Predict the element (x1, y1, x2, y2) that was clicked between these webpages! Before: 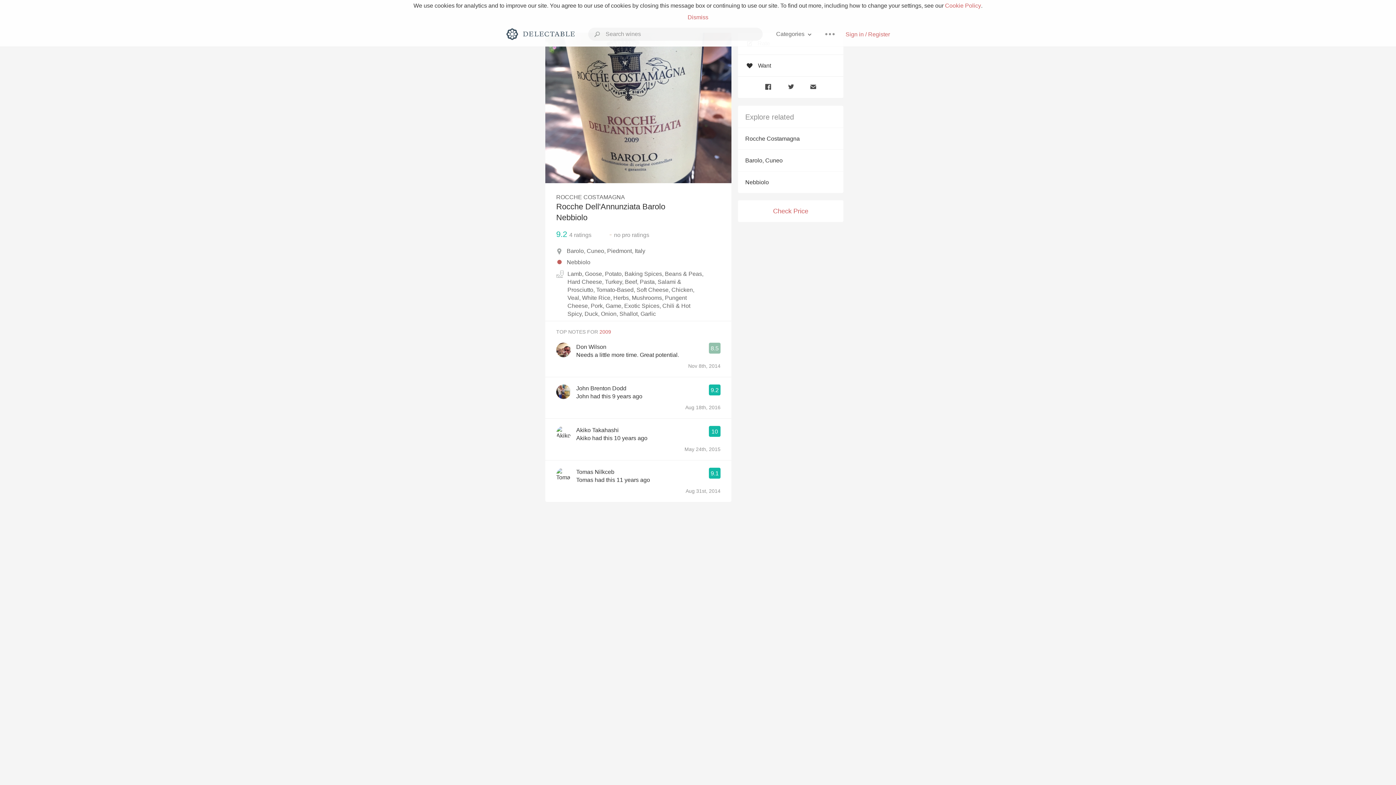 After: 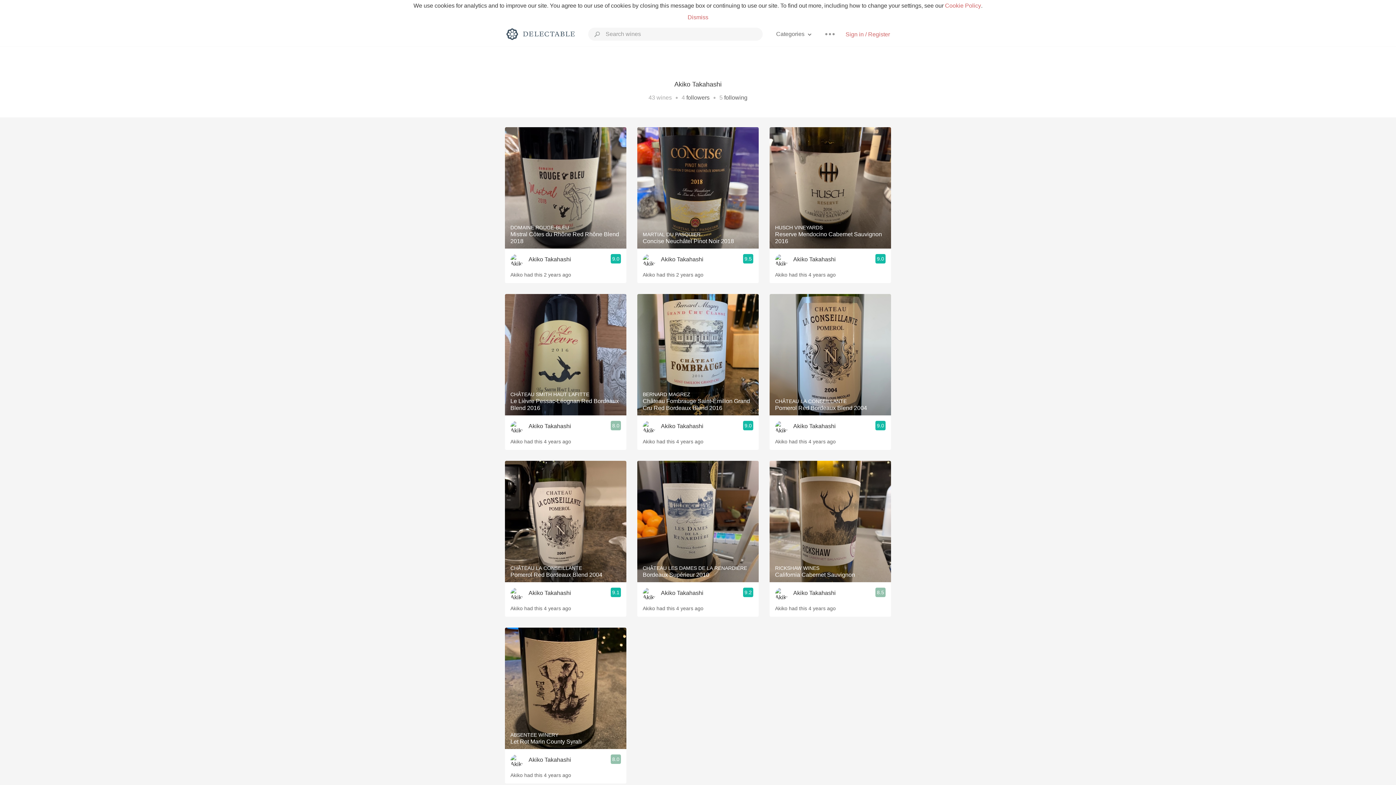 Action: bbox: (576, 426, 618, 434) label: Akiko Takahashi